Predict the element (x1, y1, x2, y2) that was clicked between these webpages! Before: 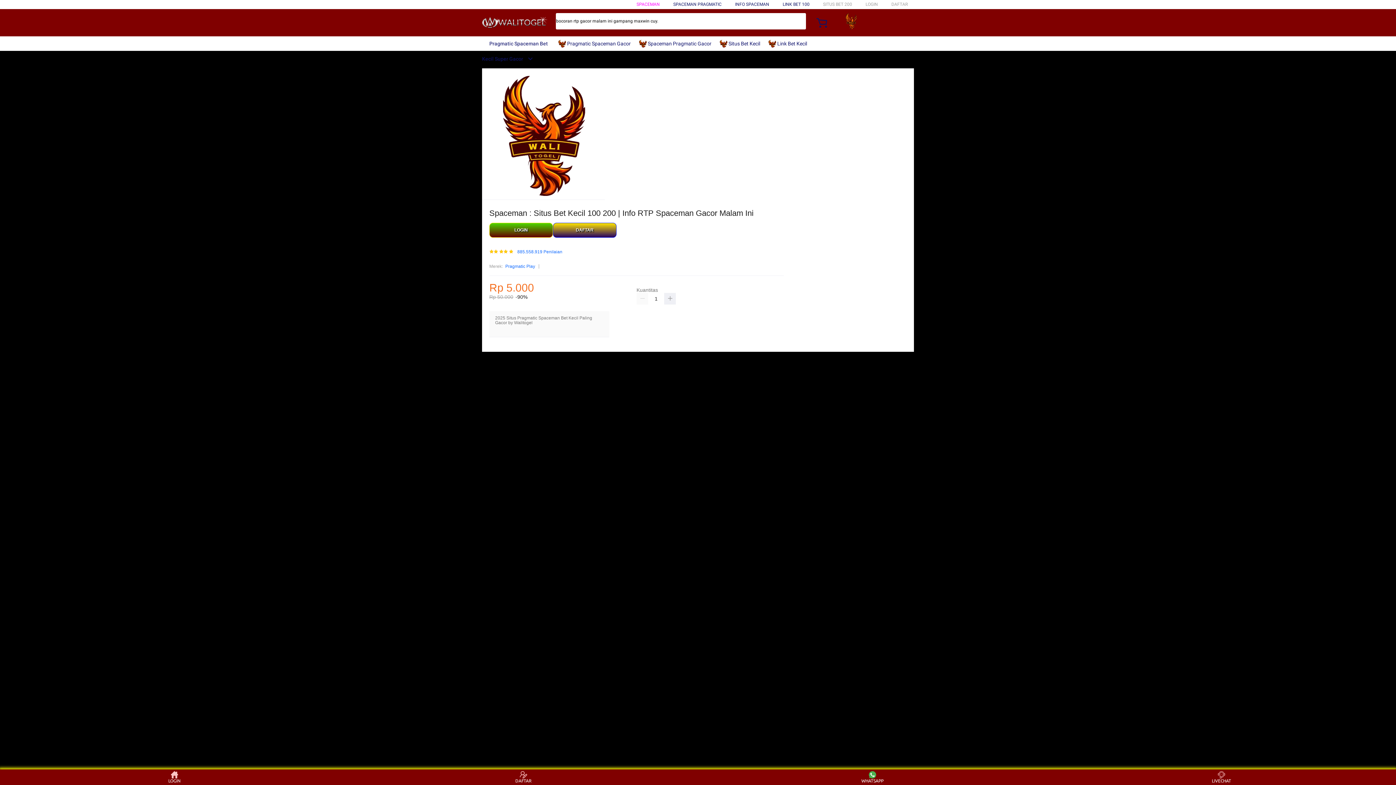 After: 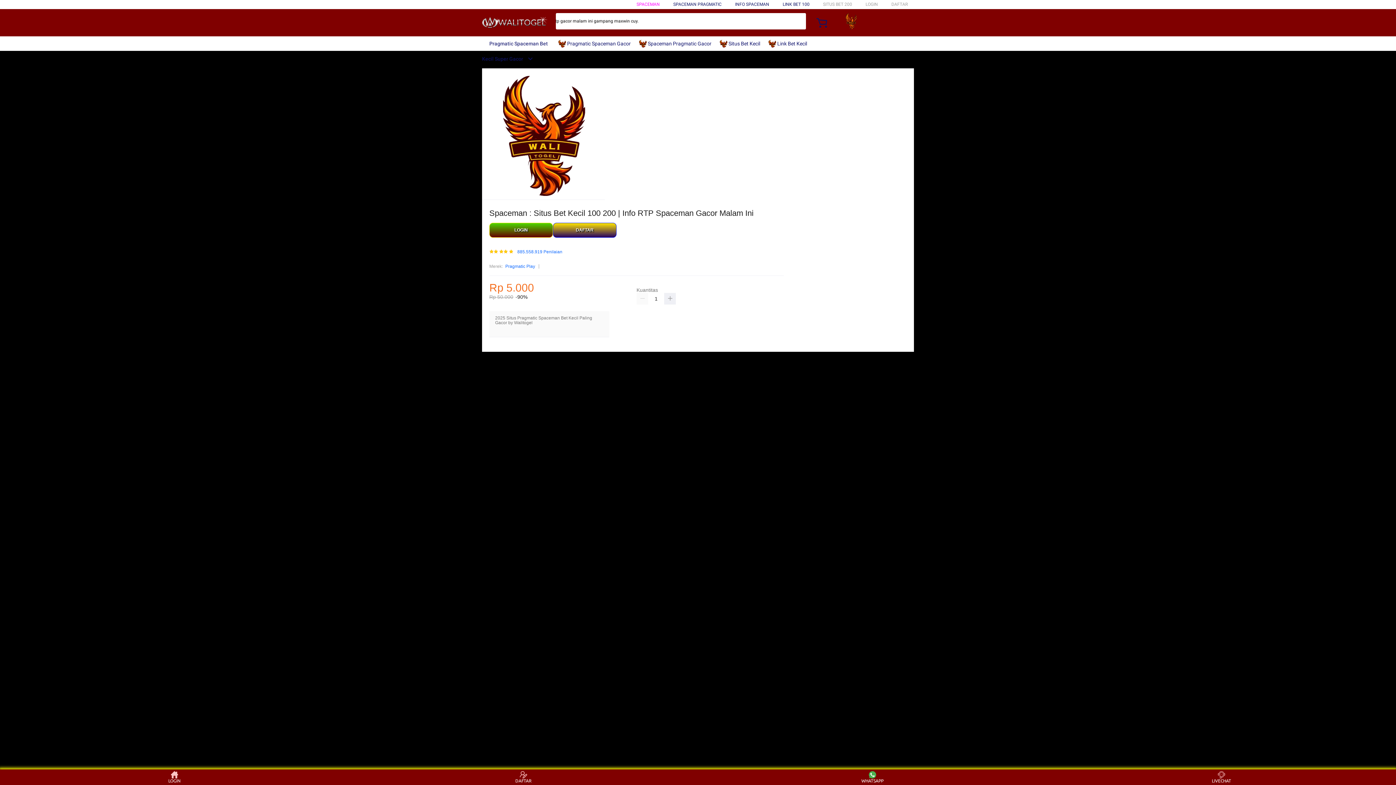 Action: bbox: (720, 36, 764, 50) label:  Situs Bet Kecil